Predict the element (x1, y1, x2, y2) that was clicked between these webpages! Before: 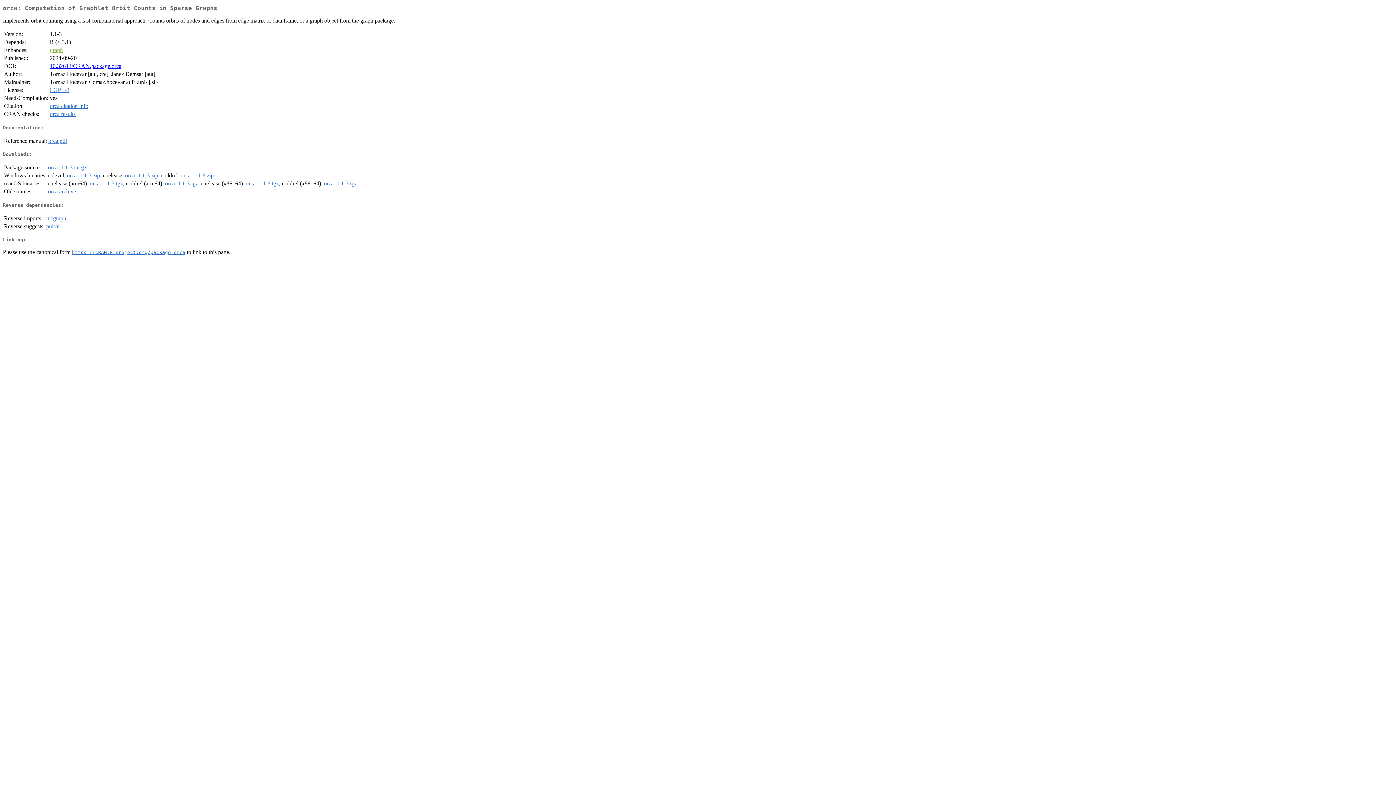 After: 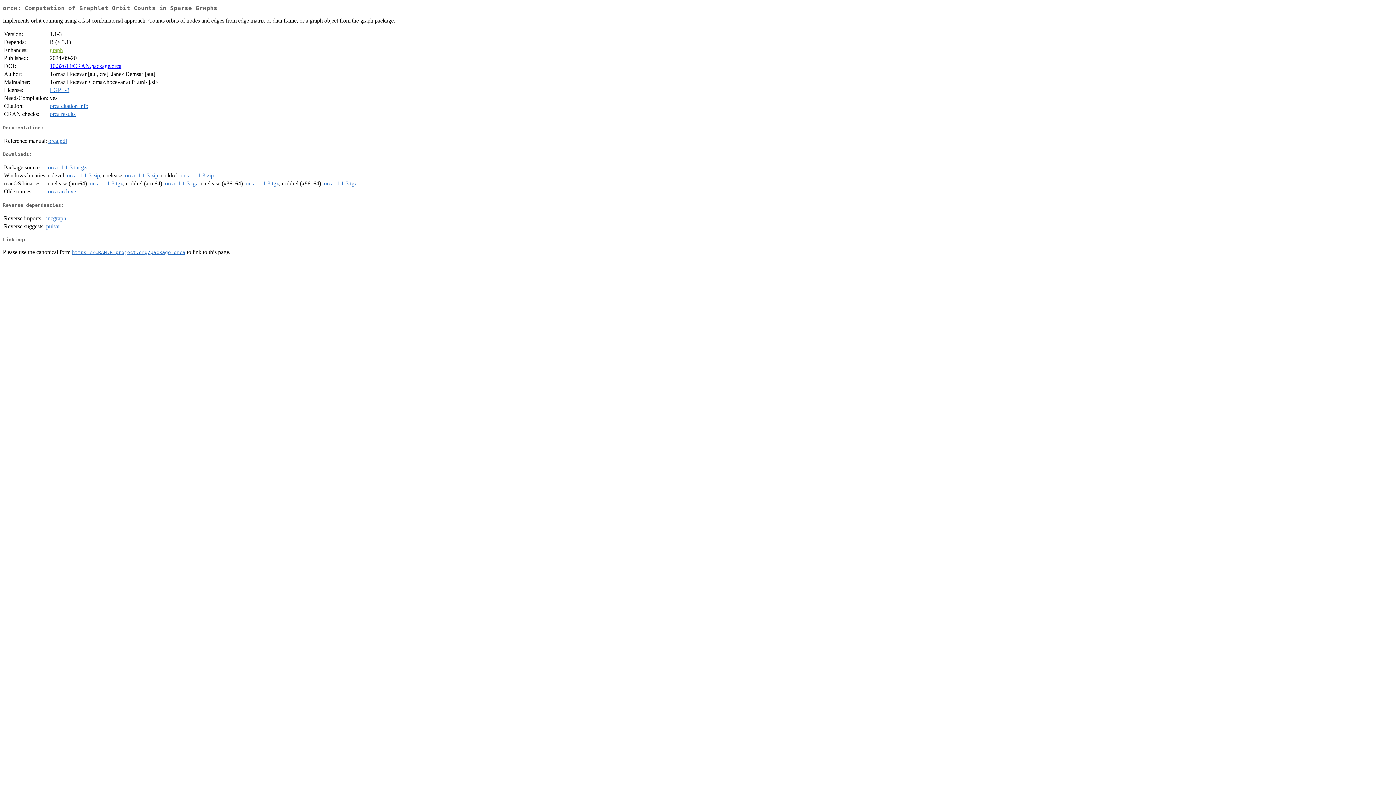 Action: bbox: (48, 164, 86, 170) label: orca_1.1-3.tar.gz